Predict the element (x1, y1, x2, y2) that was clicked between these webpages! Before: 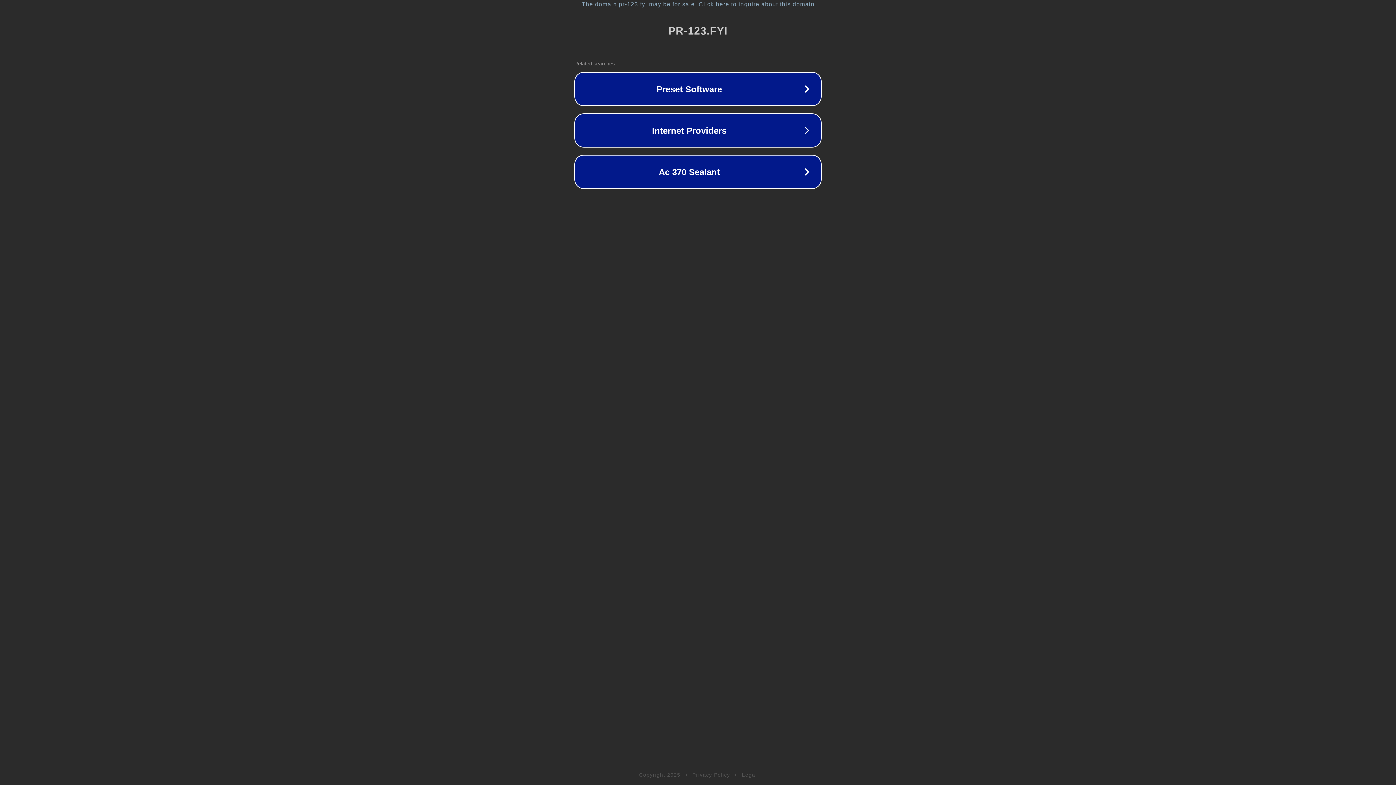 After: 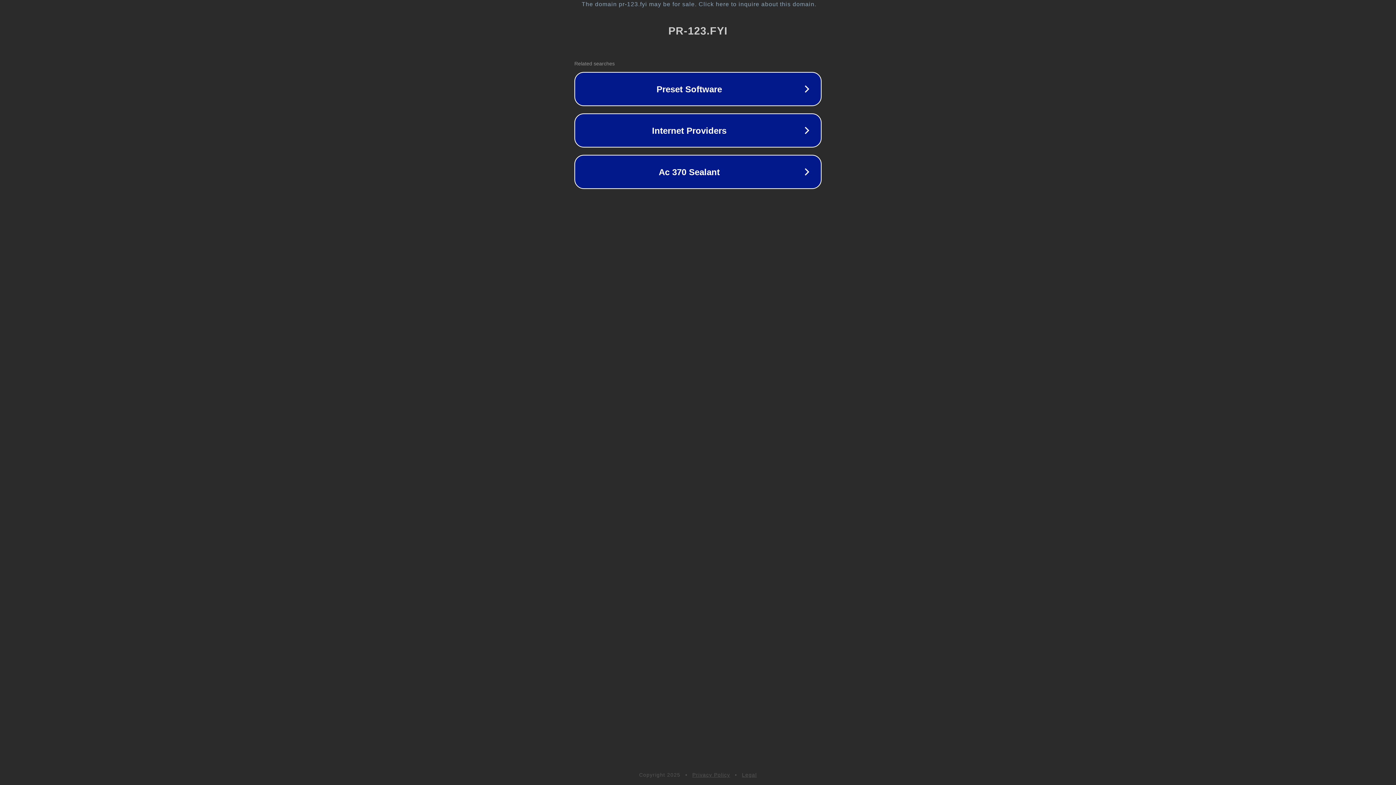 Action: label: Legal bbox: (742, 772, 757, 778)